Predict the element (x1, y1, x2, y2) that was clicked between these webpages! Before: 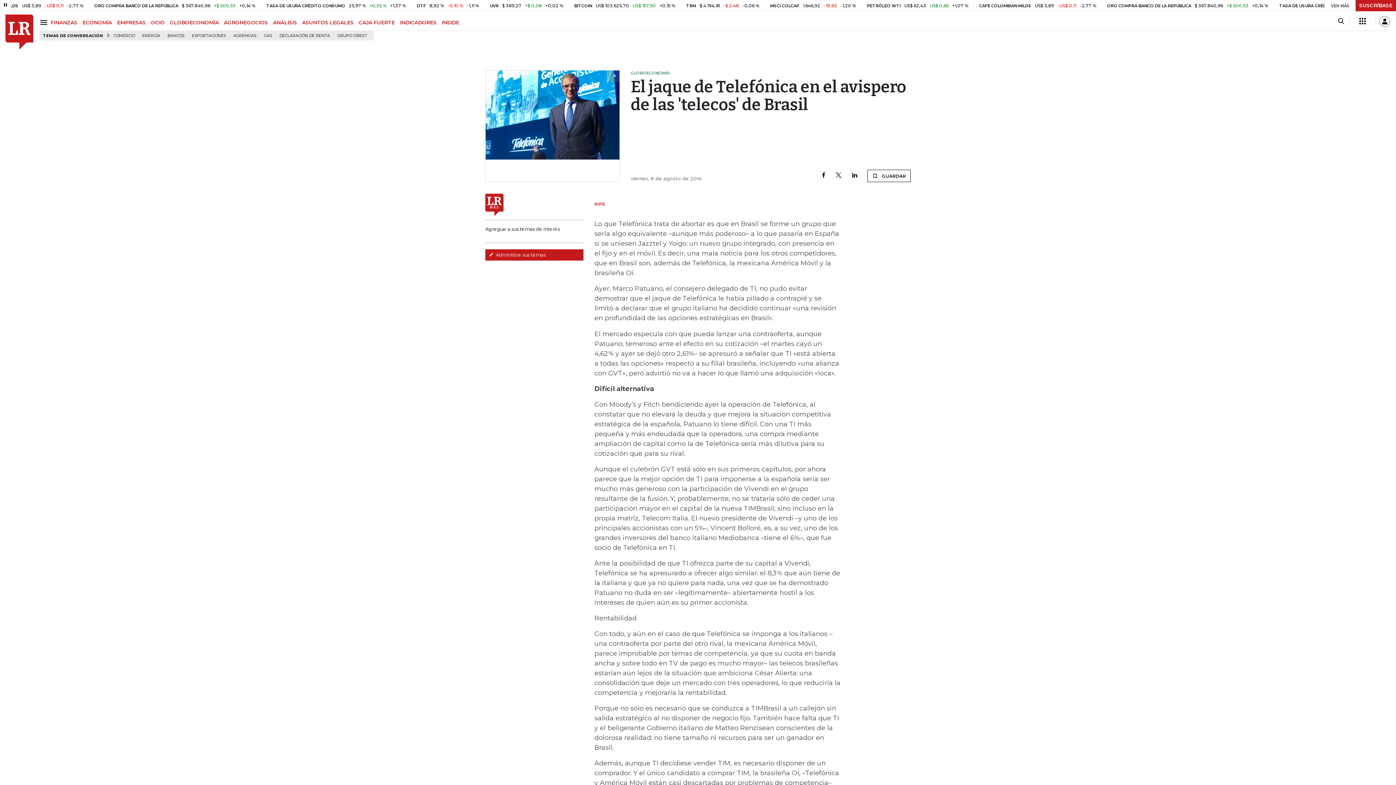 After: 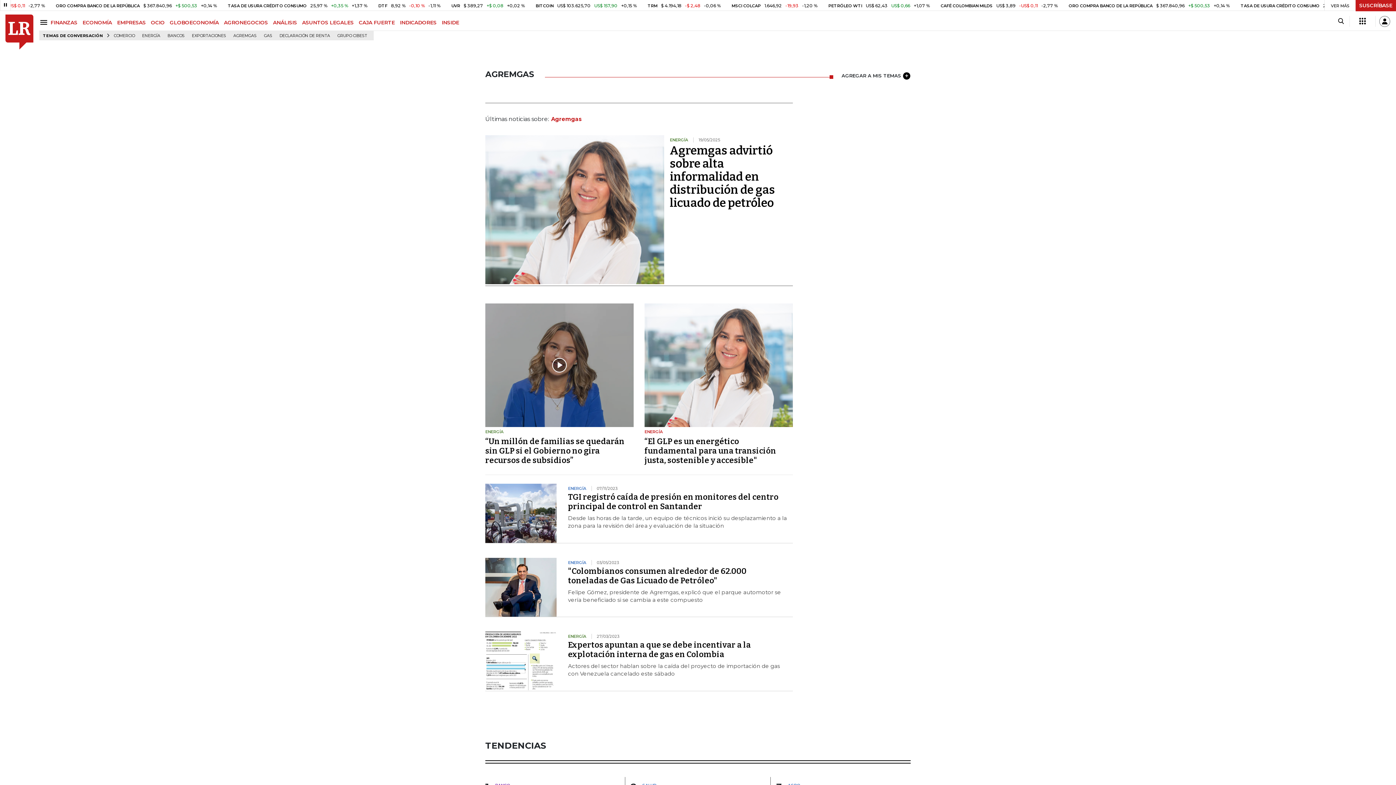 Action: label: AGREMGAS bbox: (230, 31, 259, 40)